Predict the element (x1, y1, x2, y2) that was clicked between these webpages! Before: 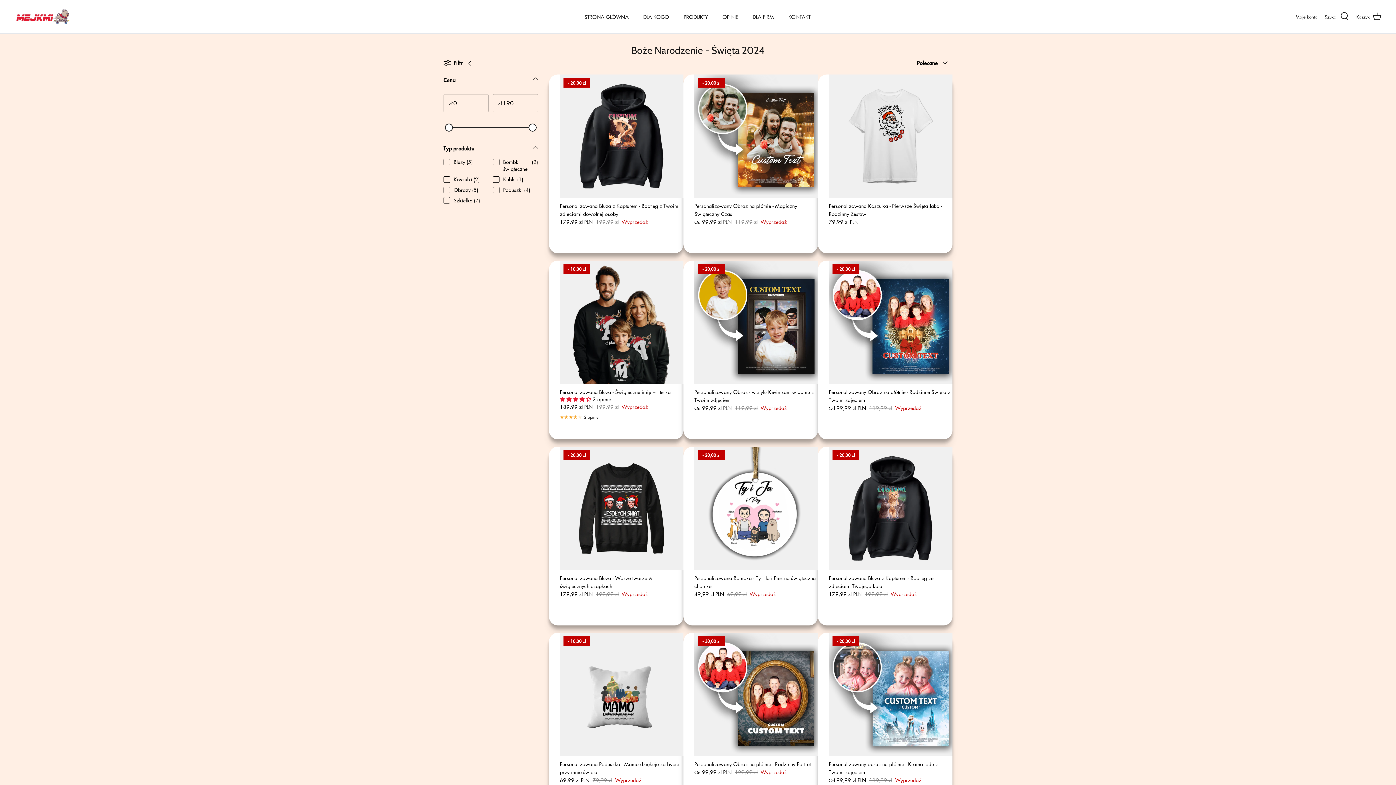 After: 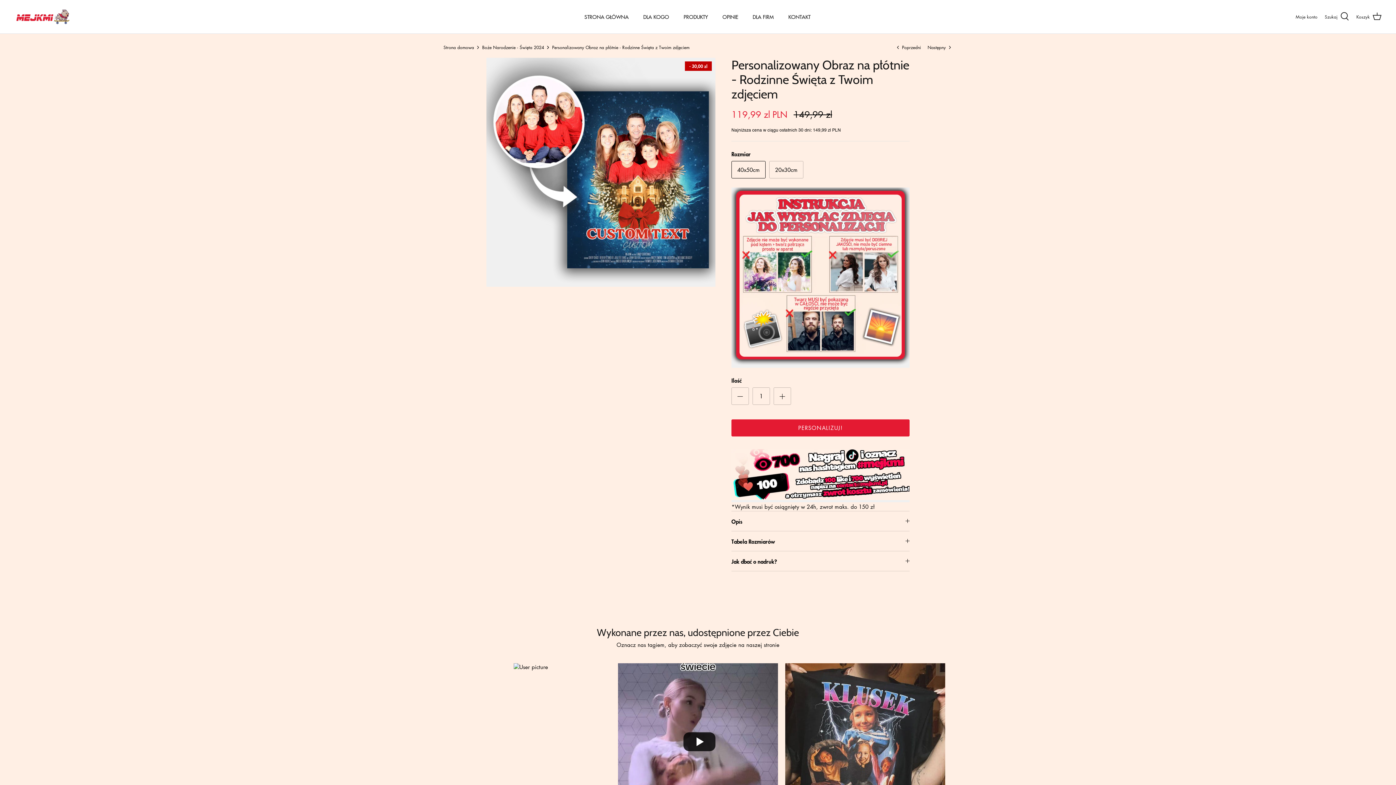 Action: label: Personalizowany Obraz na płótnie - Rodzinne Święta z Twoim zdjęciem
Od
99,99 zl PLN
119,99 zl
Wyprzedaż bbox: (829, 388, 952, 412)